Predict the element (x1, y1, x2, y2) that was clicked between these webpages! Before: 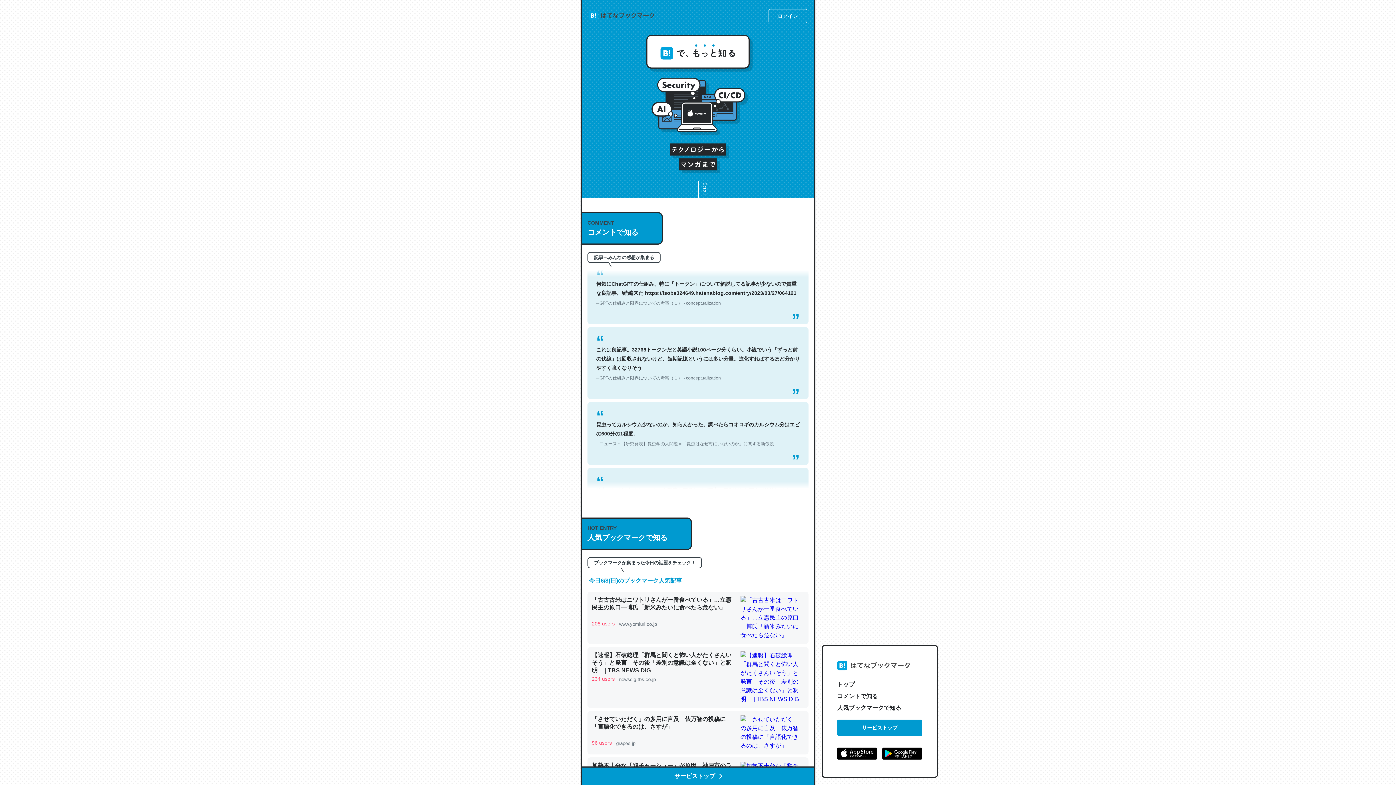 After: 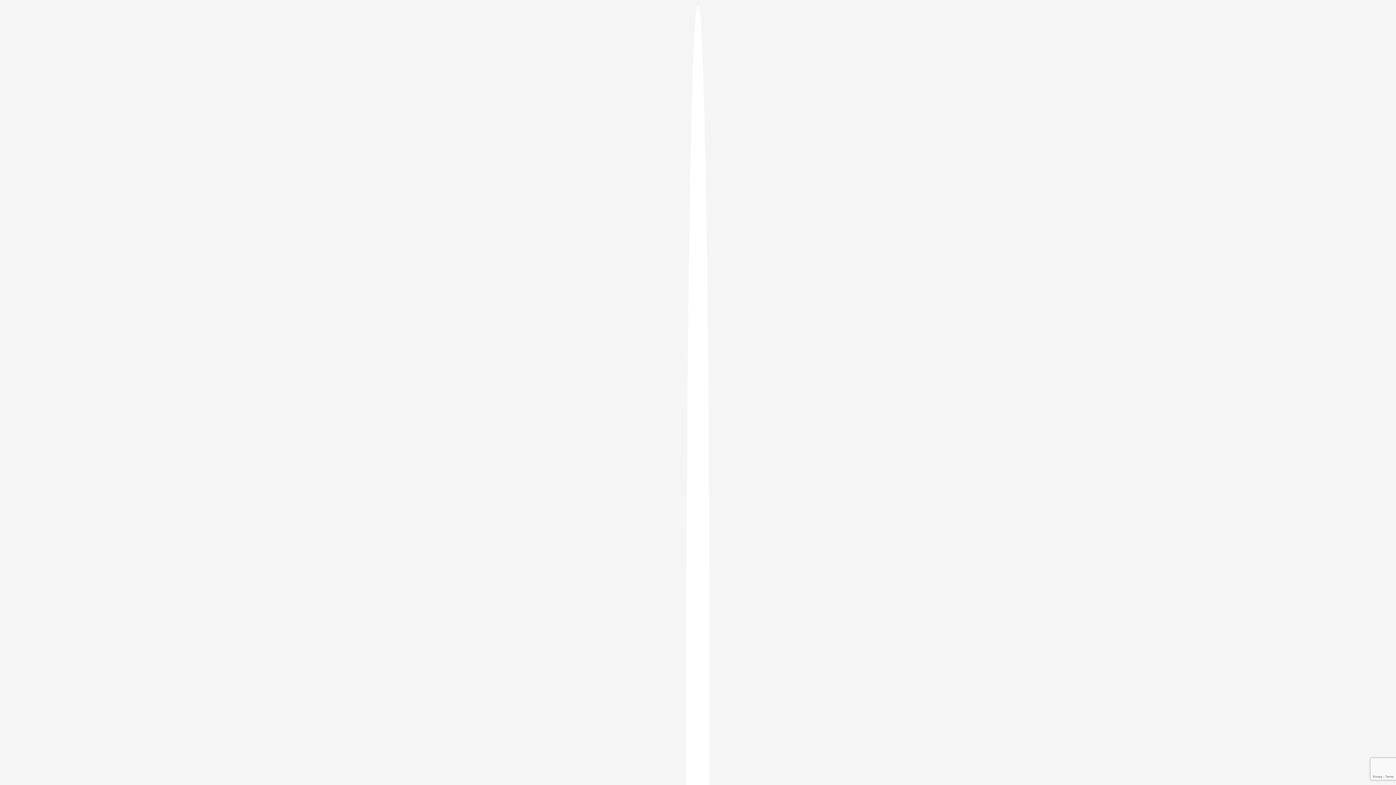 Action: bbox: (768, 8, 807, 23) label: ログイン